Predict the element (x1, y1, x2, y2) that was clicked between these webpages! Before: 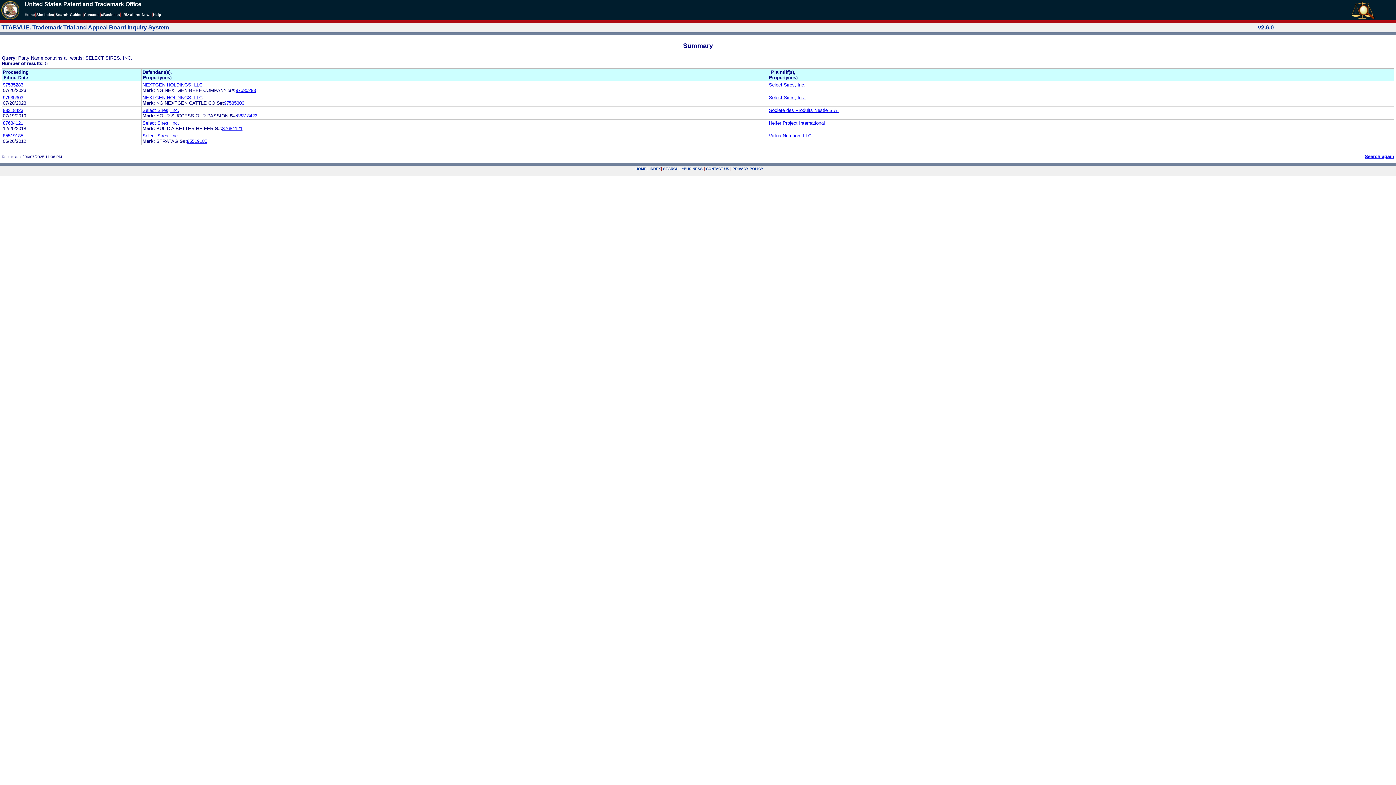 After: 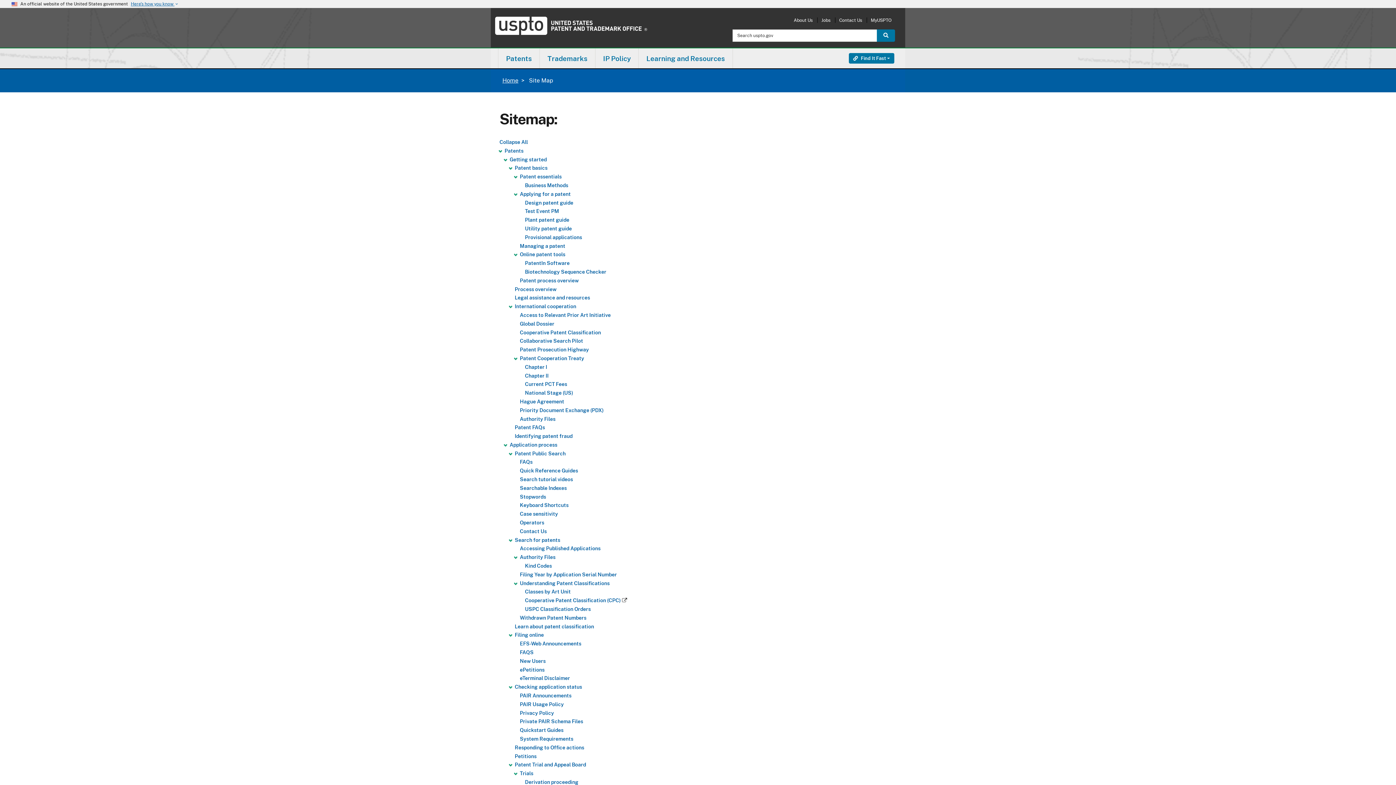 Action: bbox: (649, 166, 661, 170) label: INDEX